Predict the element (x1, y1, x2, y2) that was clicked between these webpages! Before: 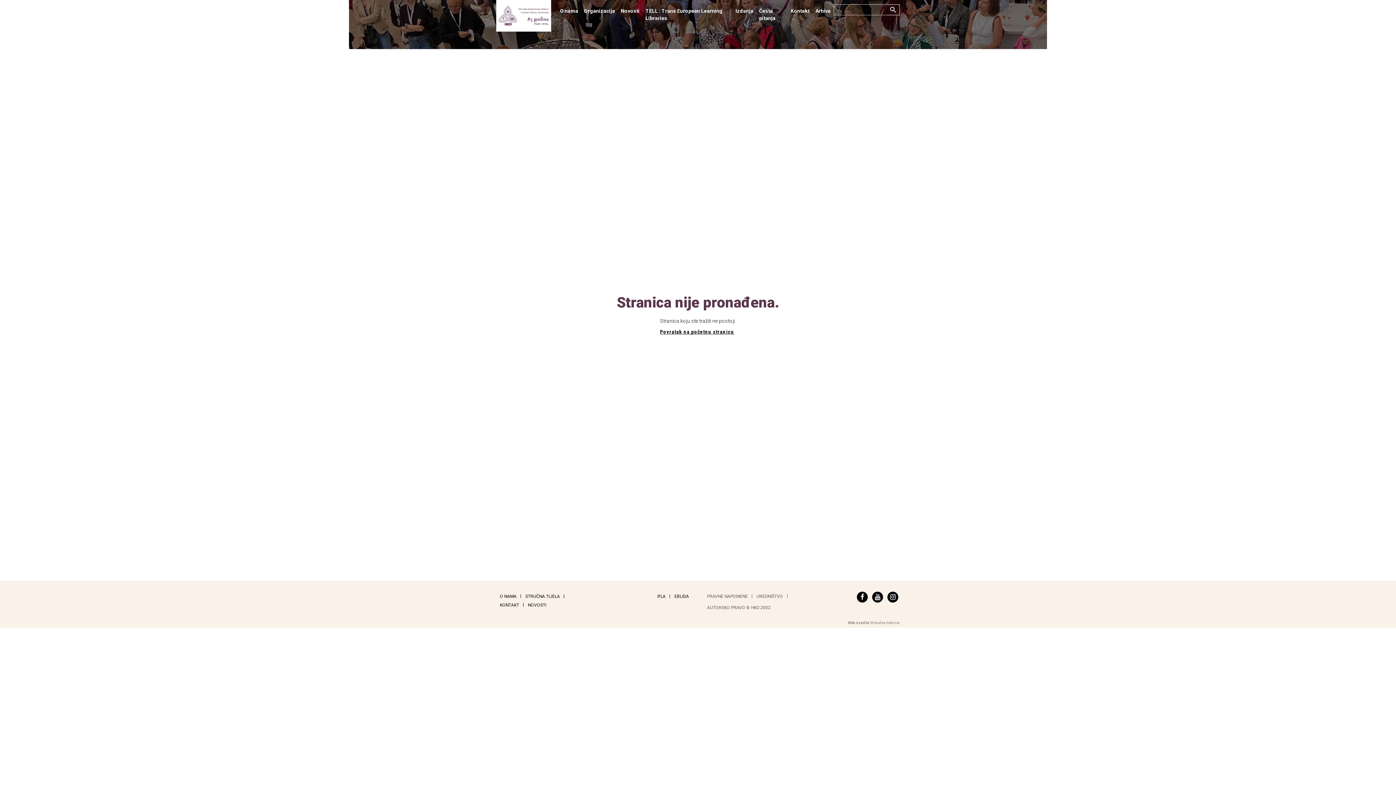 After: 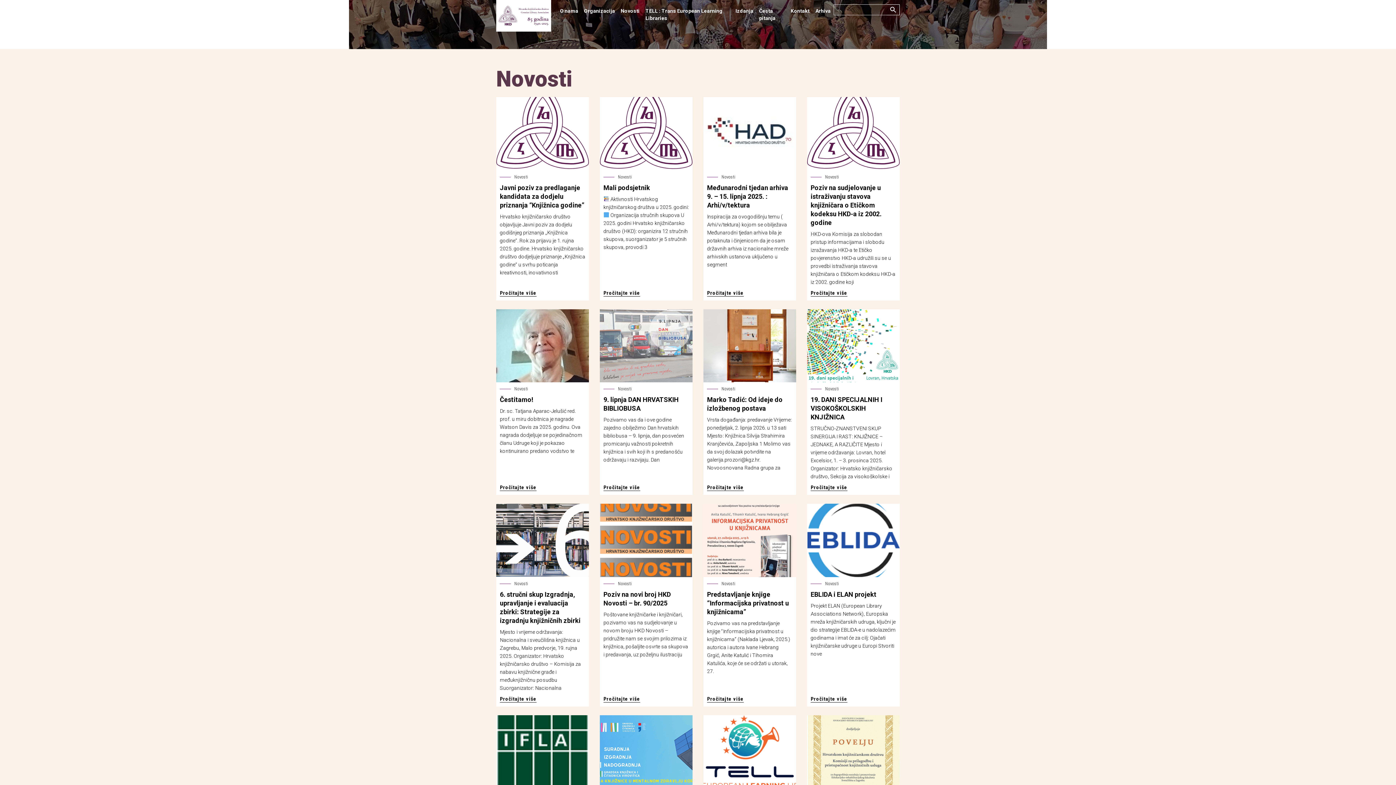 Action: label: Novosti bbox: (617, 4, 642, 17)